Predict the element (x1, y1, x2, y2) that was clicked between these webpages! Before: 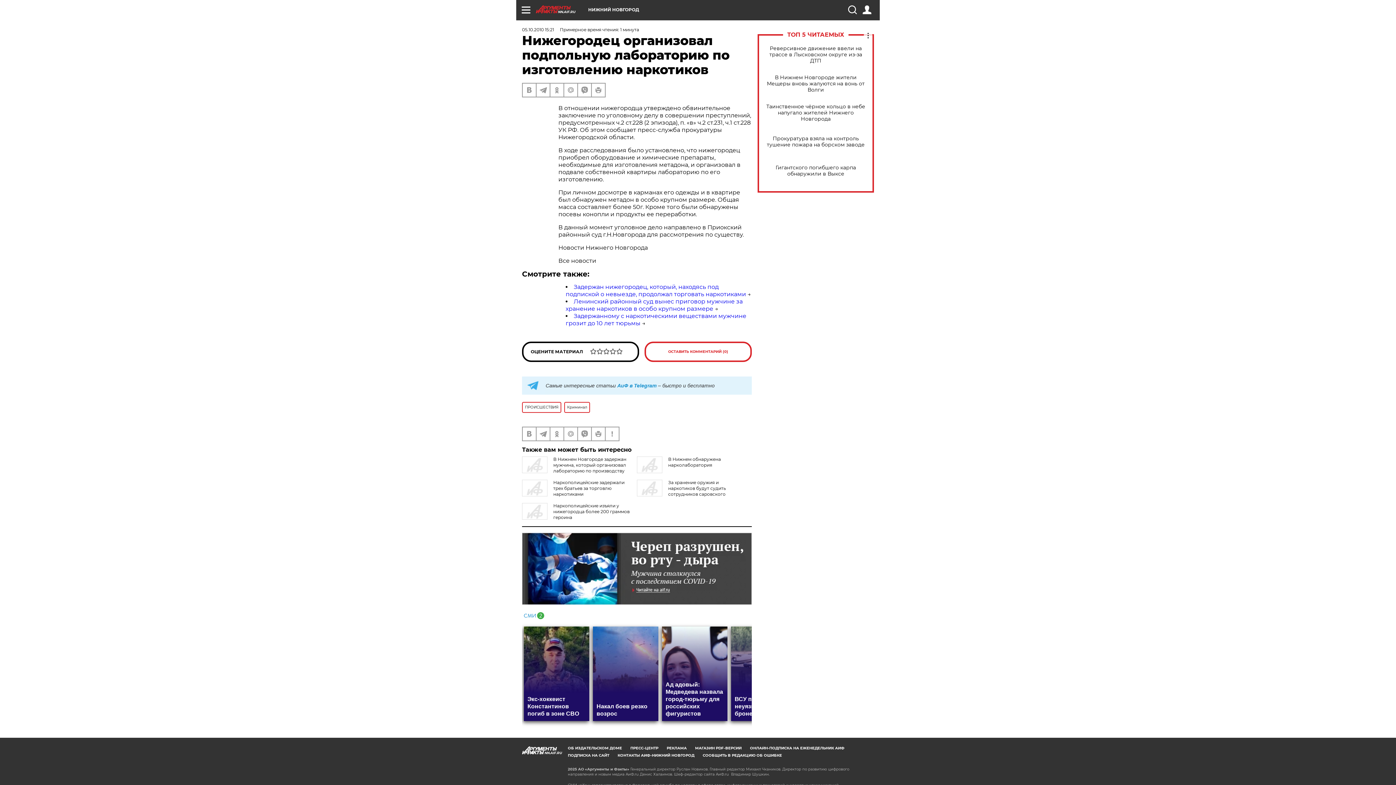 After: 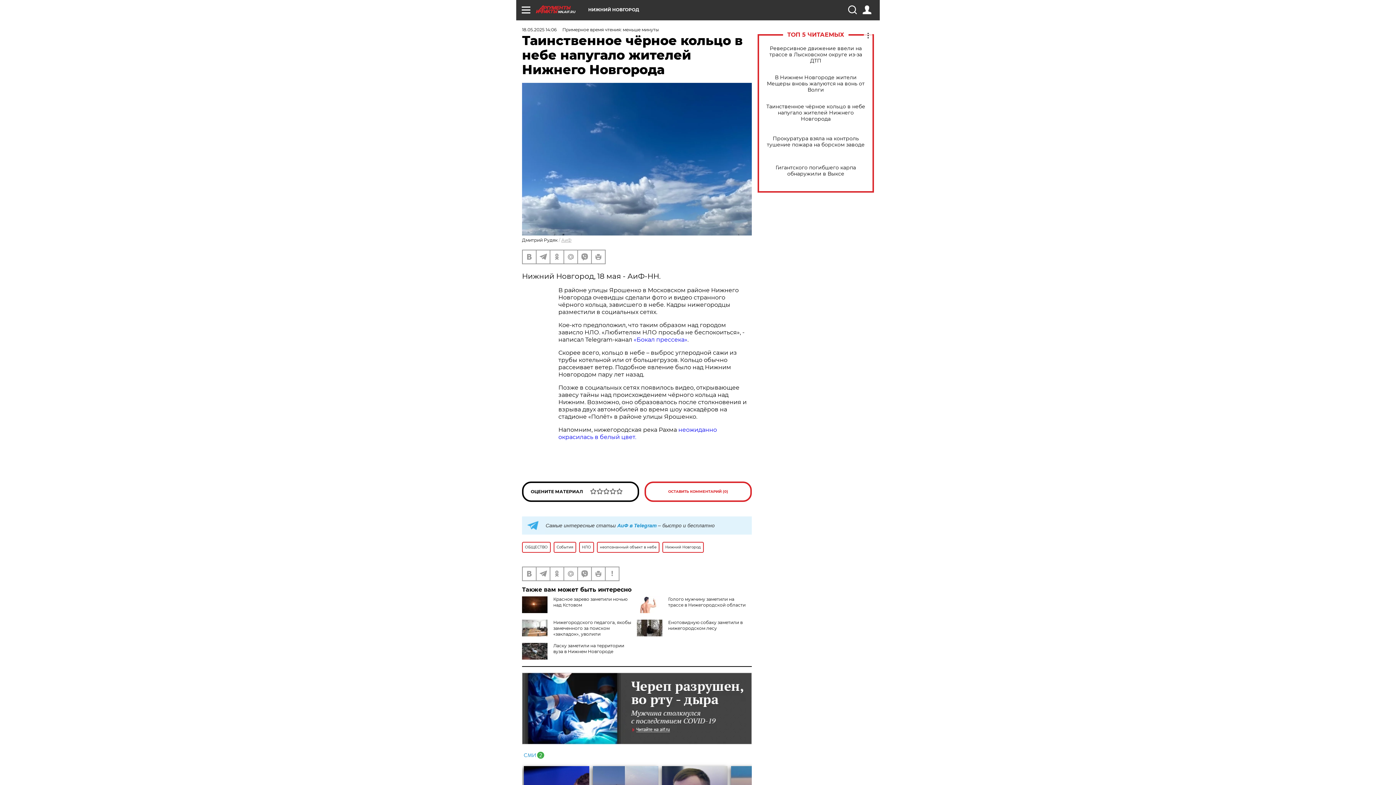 Action: bbox: (765, 103, 866, 122) label: Таинственное чёрное кольцо в небе напугало жителей Нижнего Новгорода